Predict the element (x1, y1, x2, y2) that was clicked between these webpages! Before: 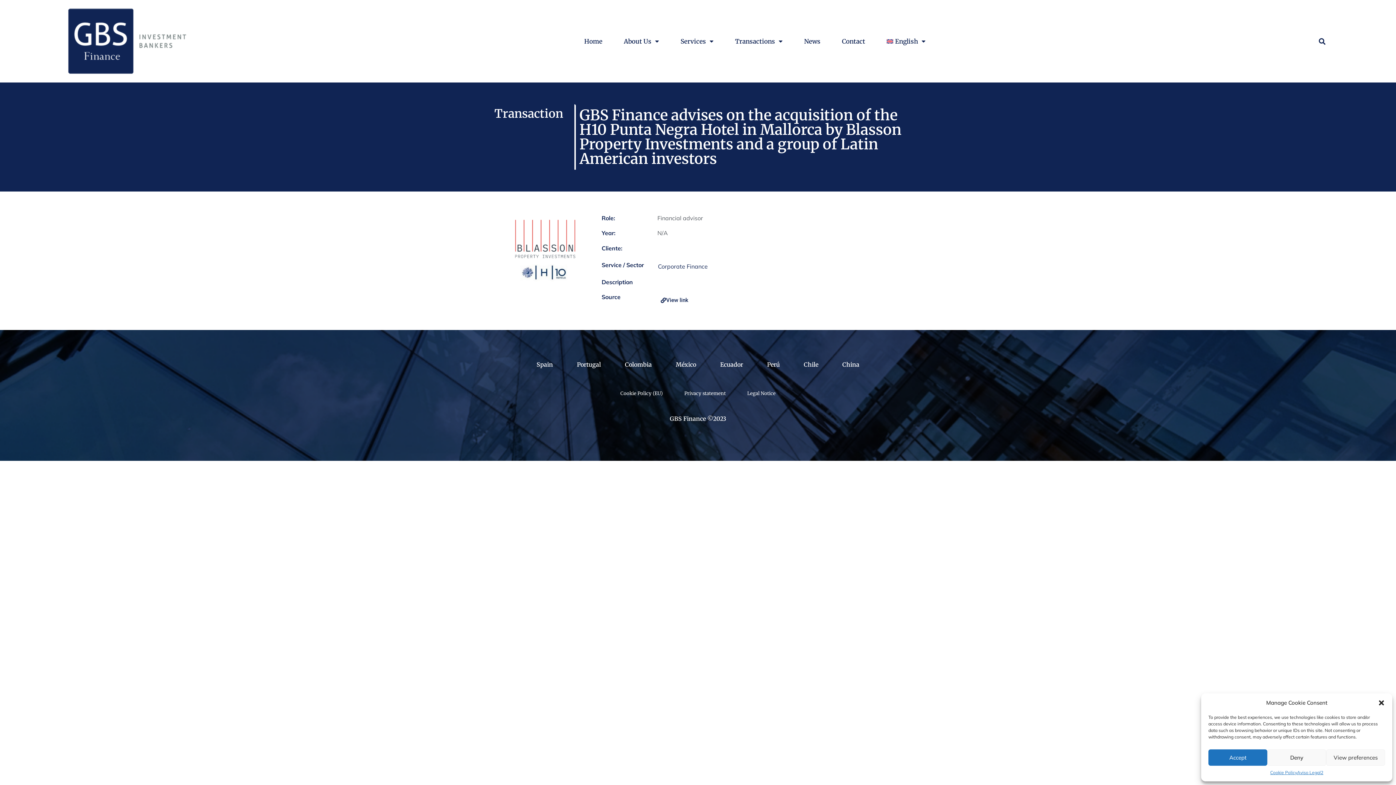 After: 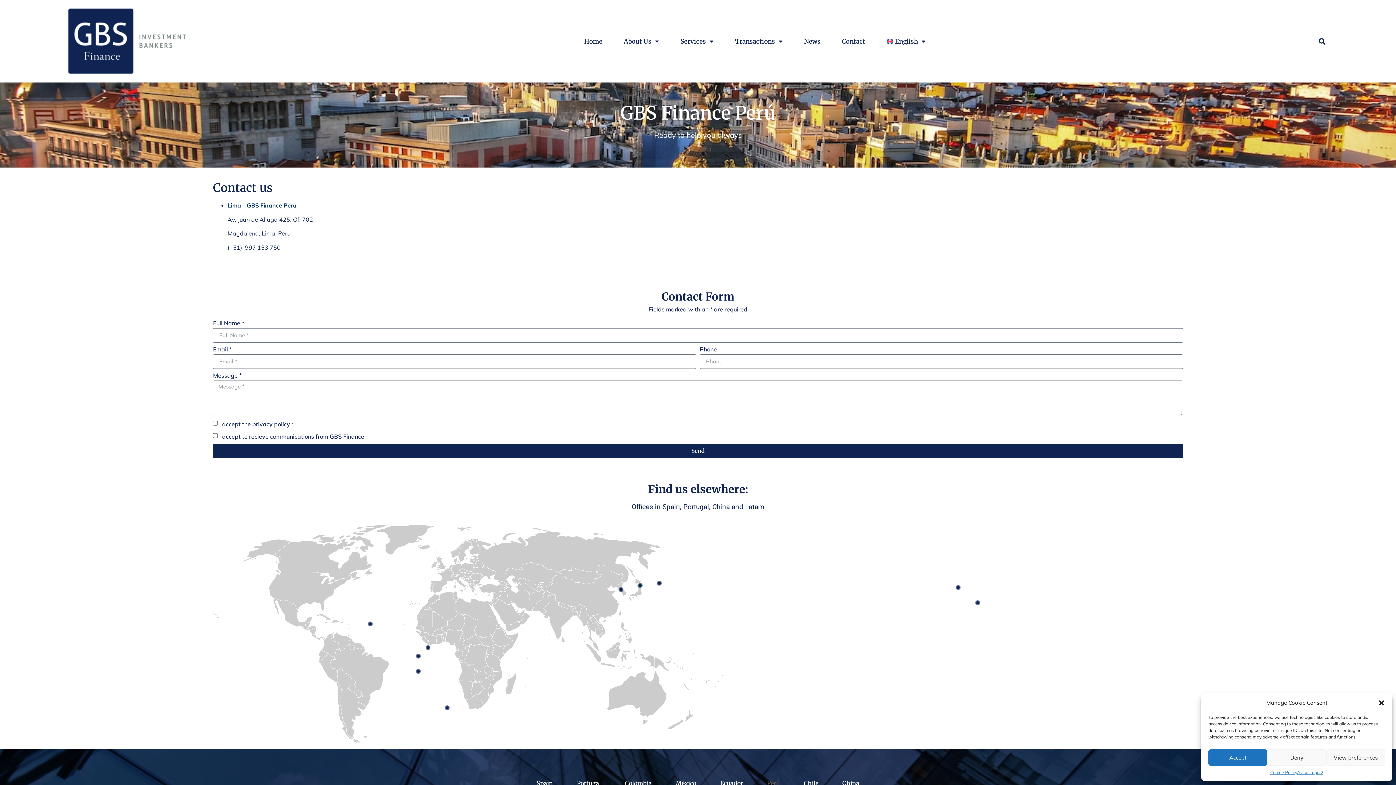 Action: bbox: (760, 356, 787, 373) label: Perú